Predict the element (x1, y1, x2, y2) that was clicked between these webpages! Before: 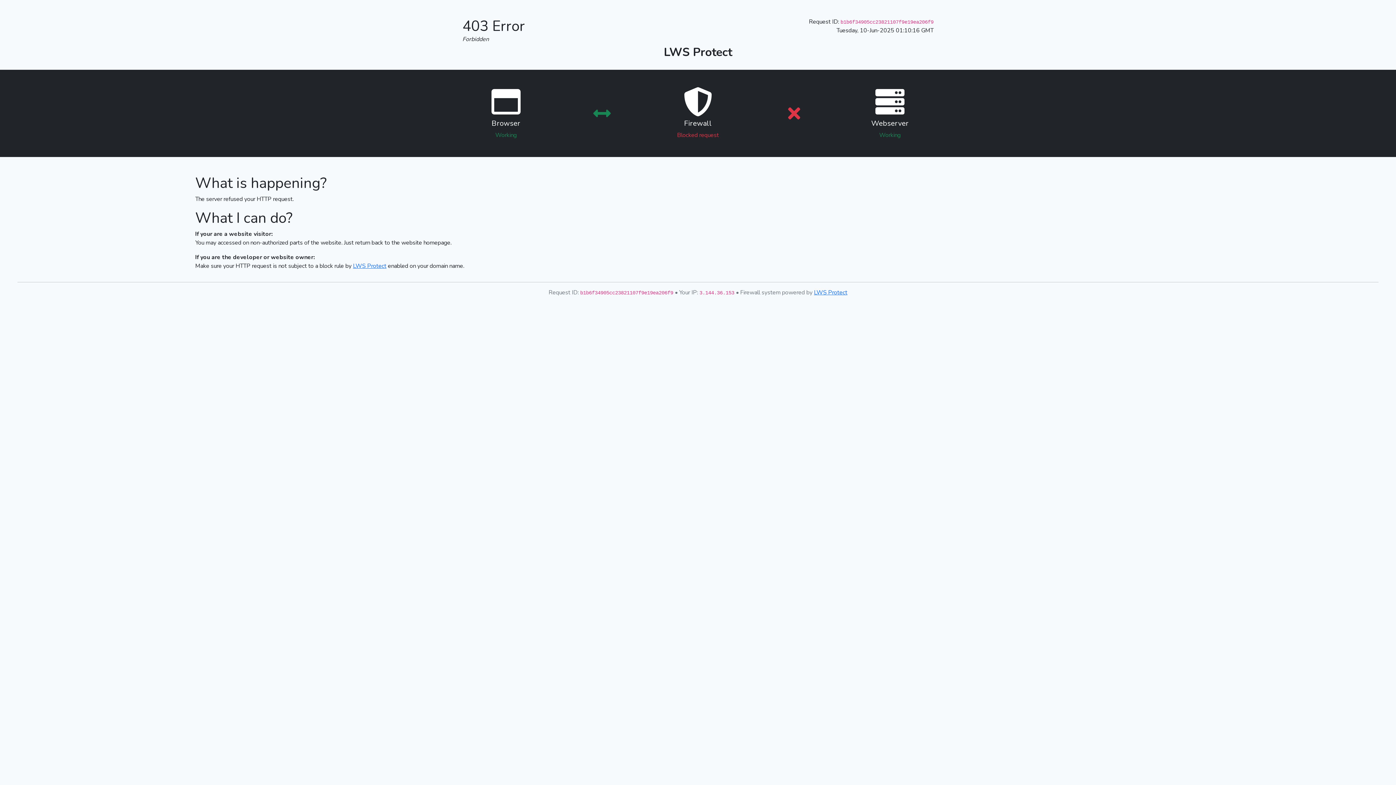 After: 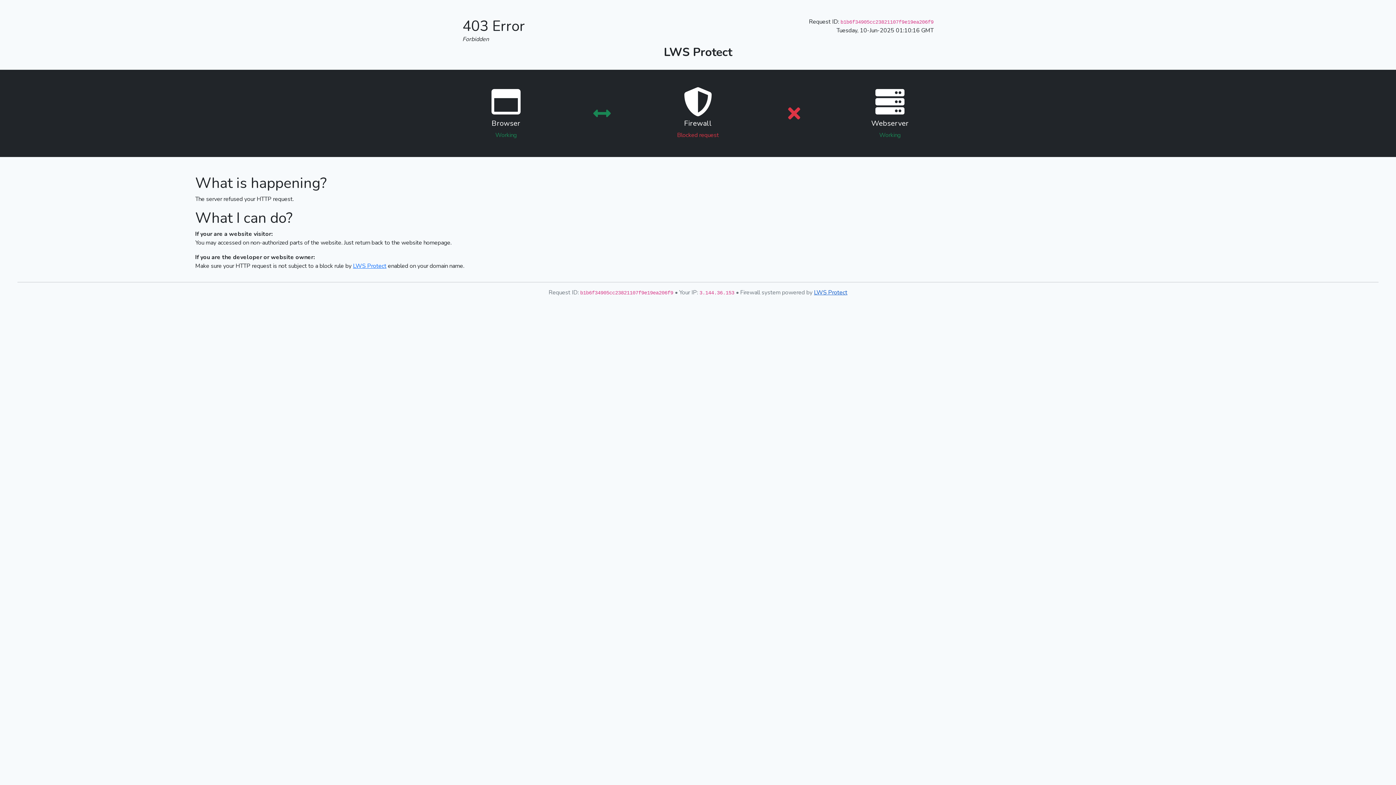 Action: bbox: (814, 288, 847, 296) label: LWS Protect